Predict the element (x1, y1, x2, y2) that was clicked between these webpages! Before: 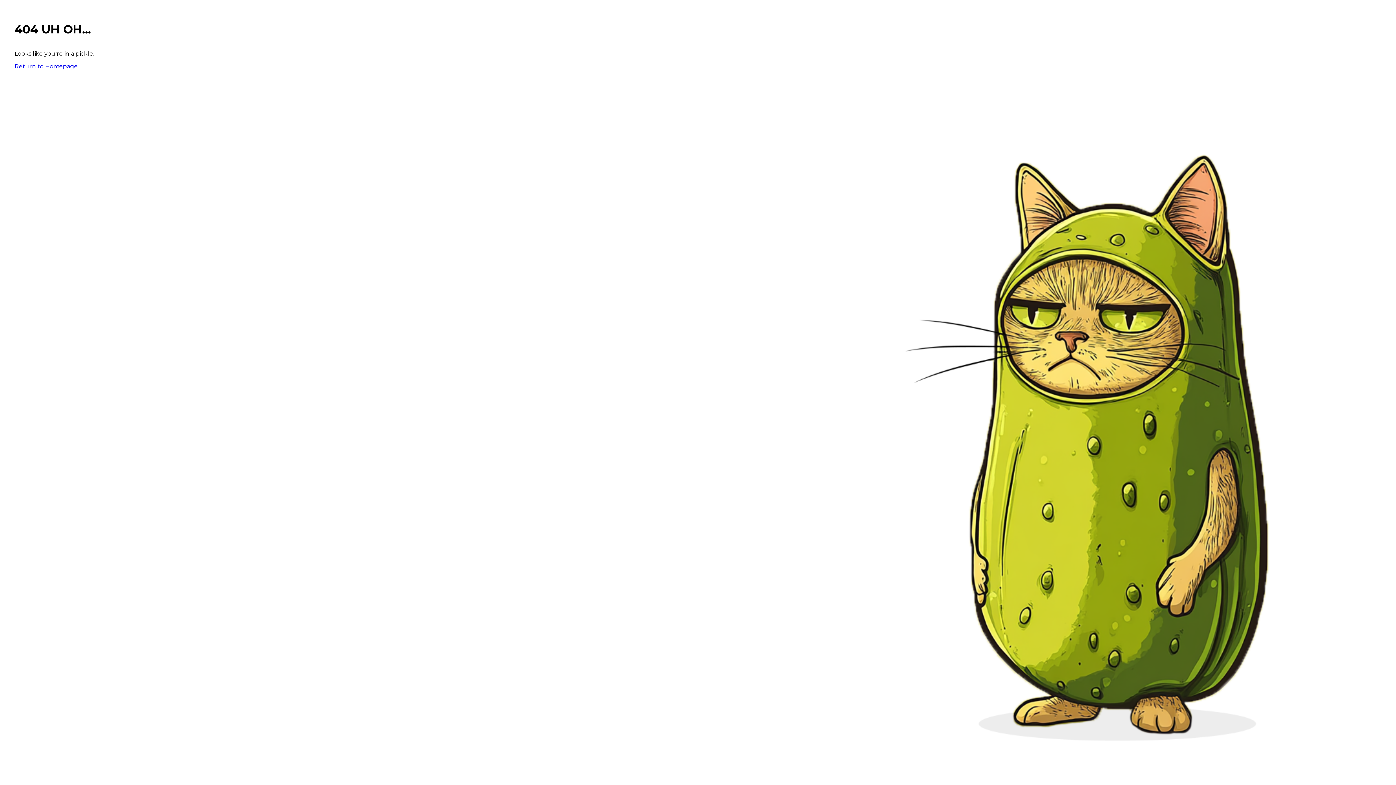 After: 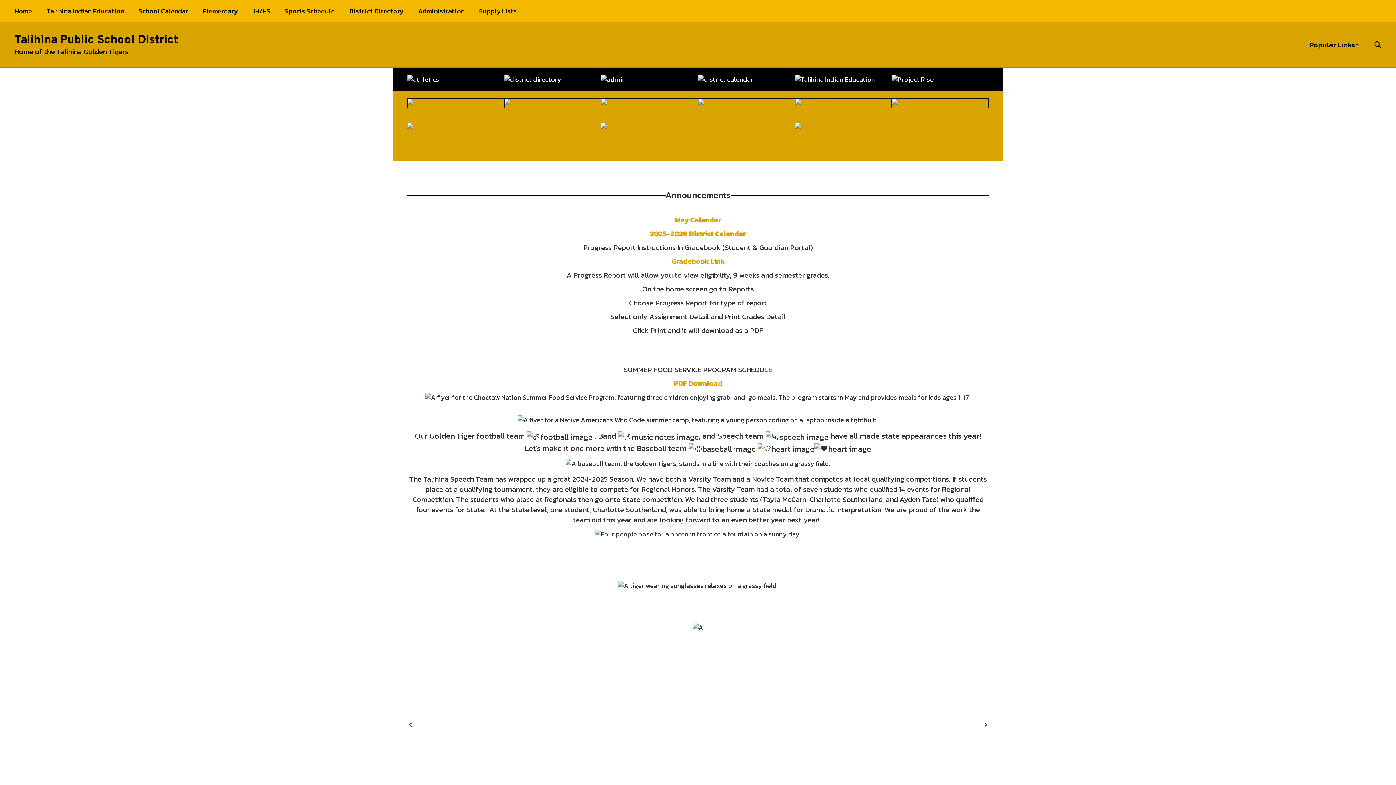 Action: bbox: (14, 62, 77, 69) label: Return to Homepage